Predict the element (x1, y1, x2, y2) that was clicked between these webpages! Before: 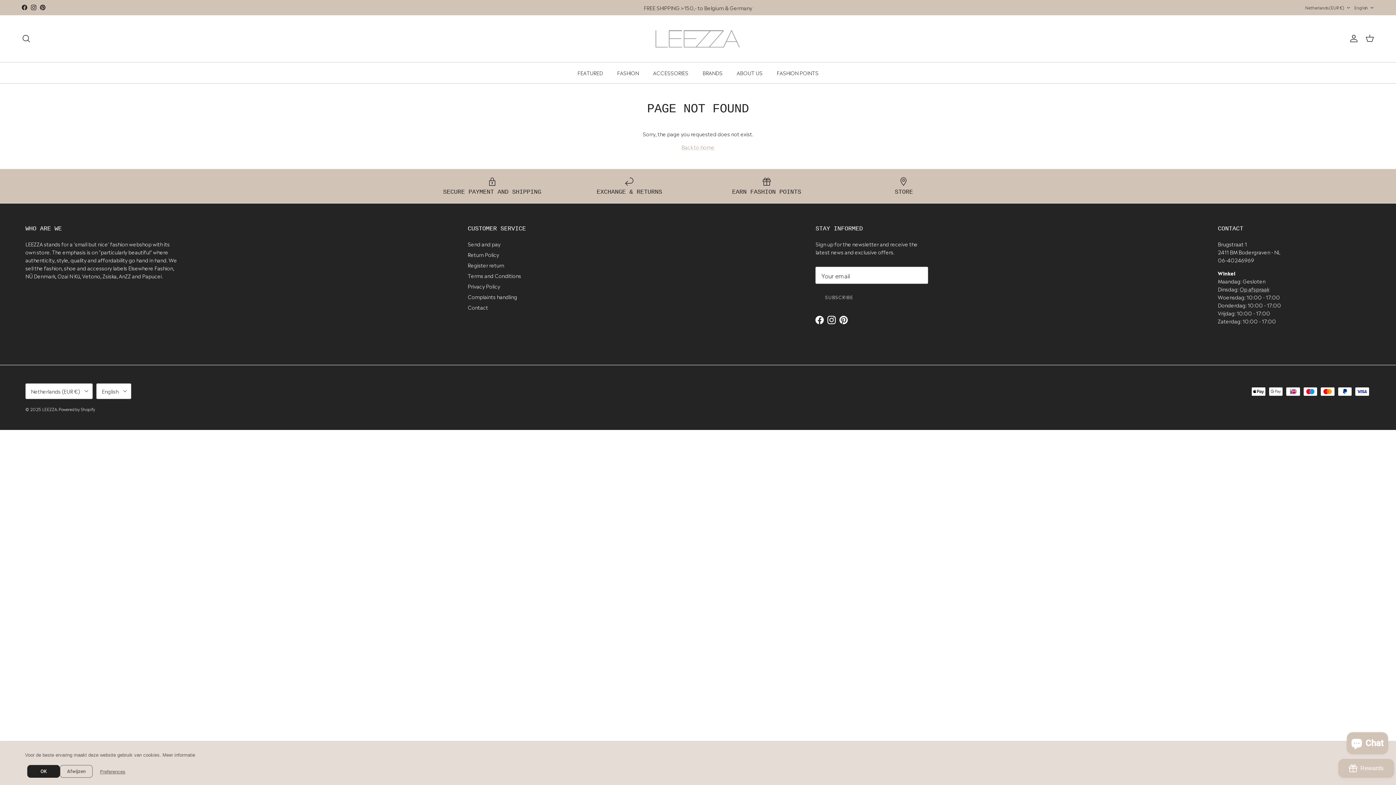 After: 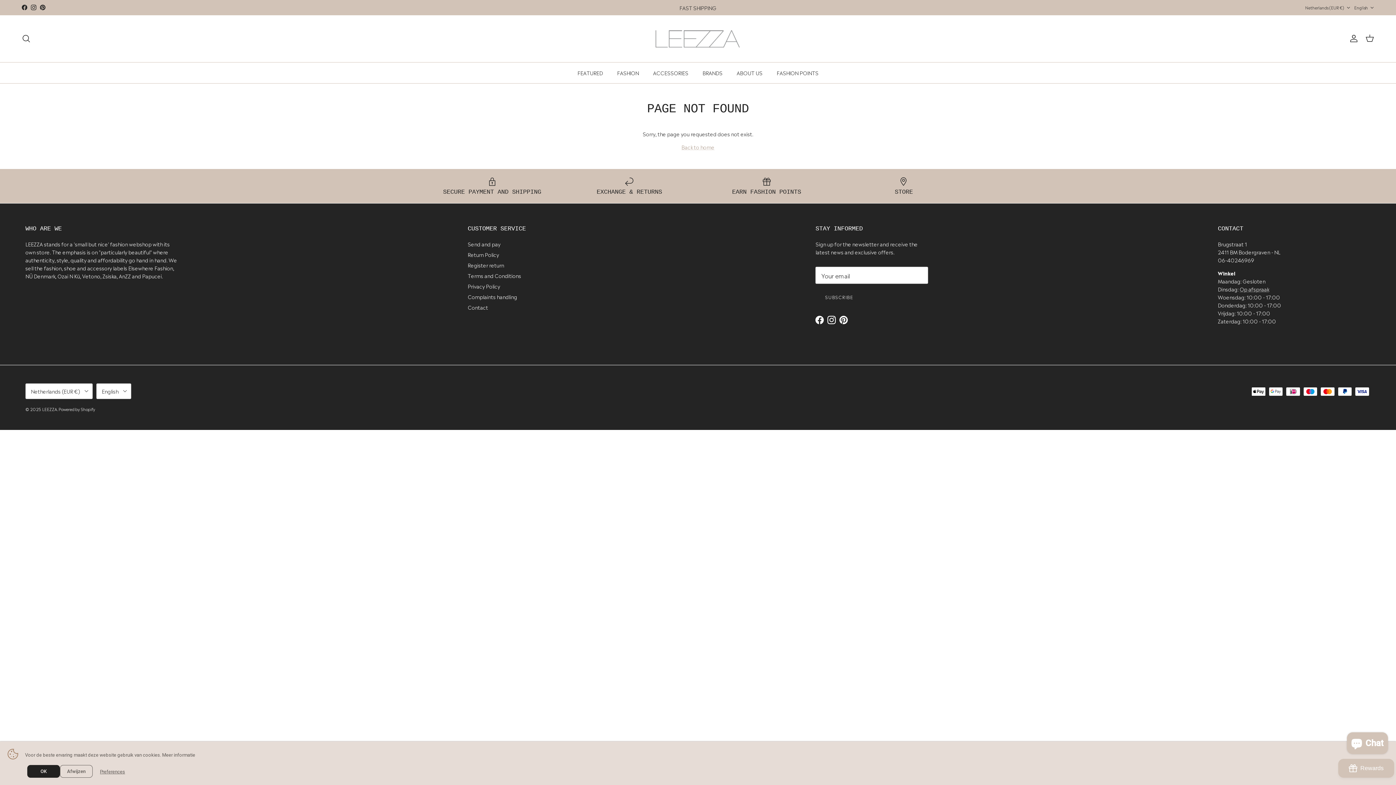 Action: bbox: (40, 4, 45, 10) label: Pinterest